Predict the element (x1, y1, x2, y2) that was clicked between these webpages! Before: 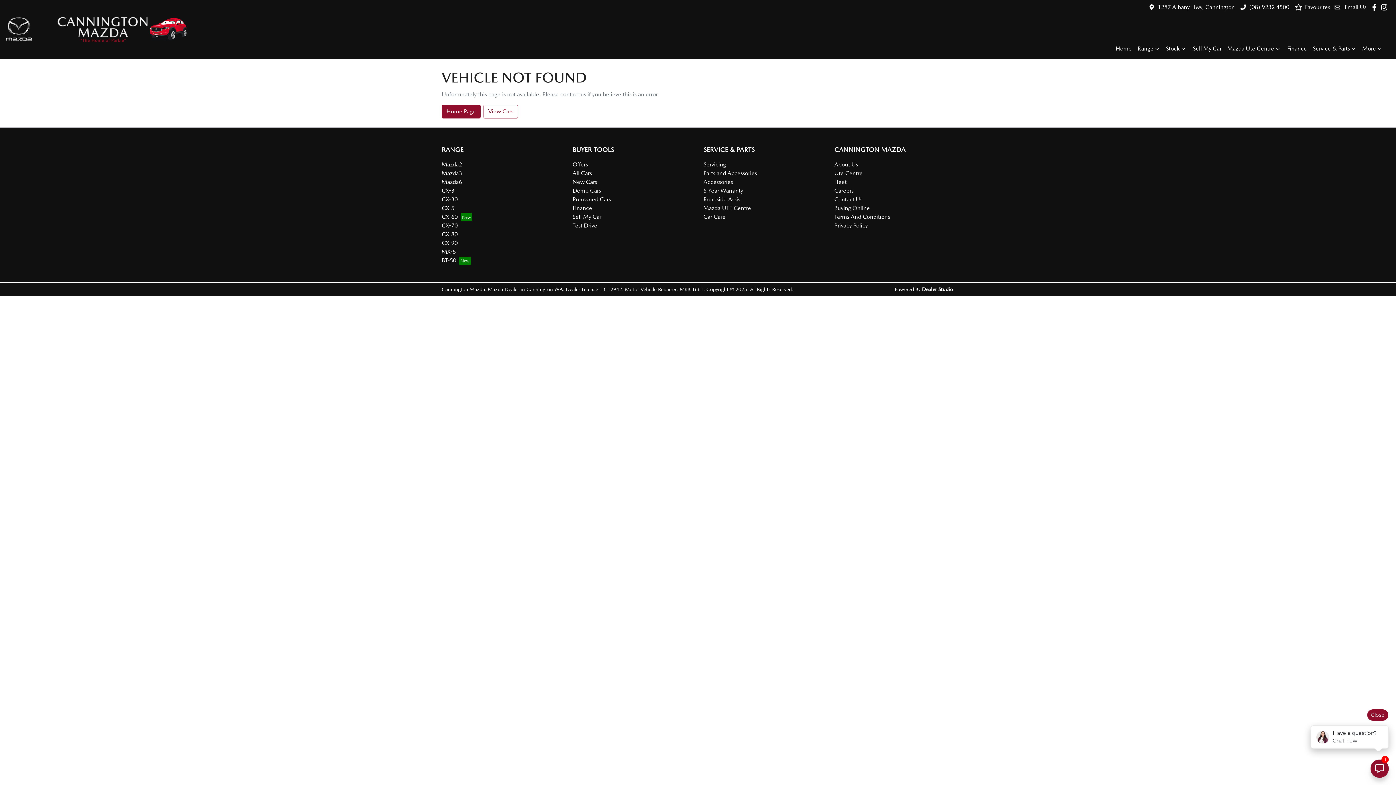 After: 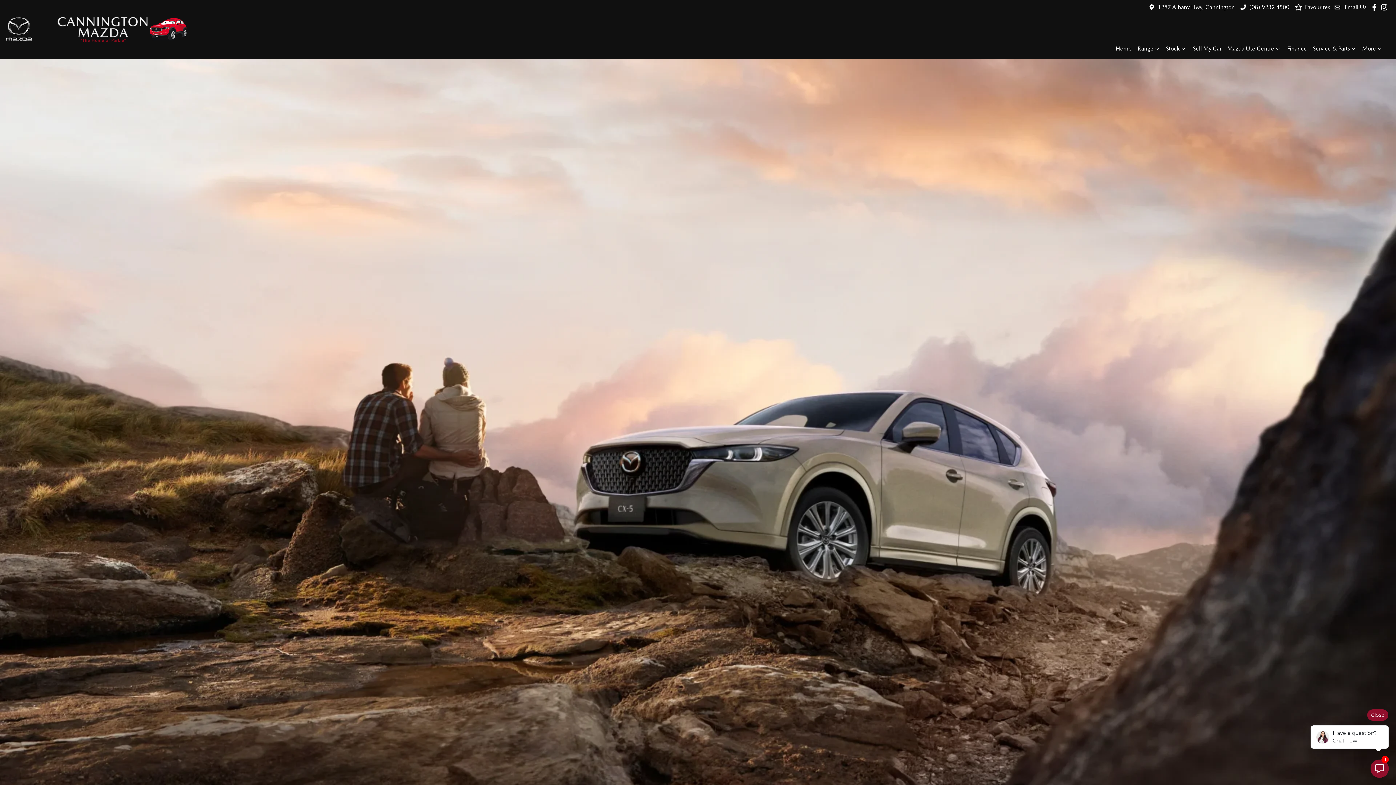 Action: label: CX-5 bbox: (441, 204, 454, 211)